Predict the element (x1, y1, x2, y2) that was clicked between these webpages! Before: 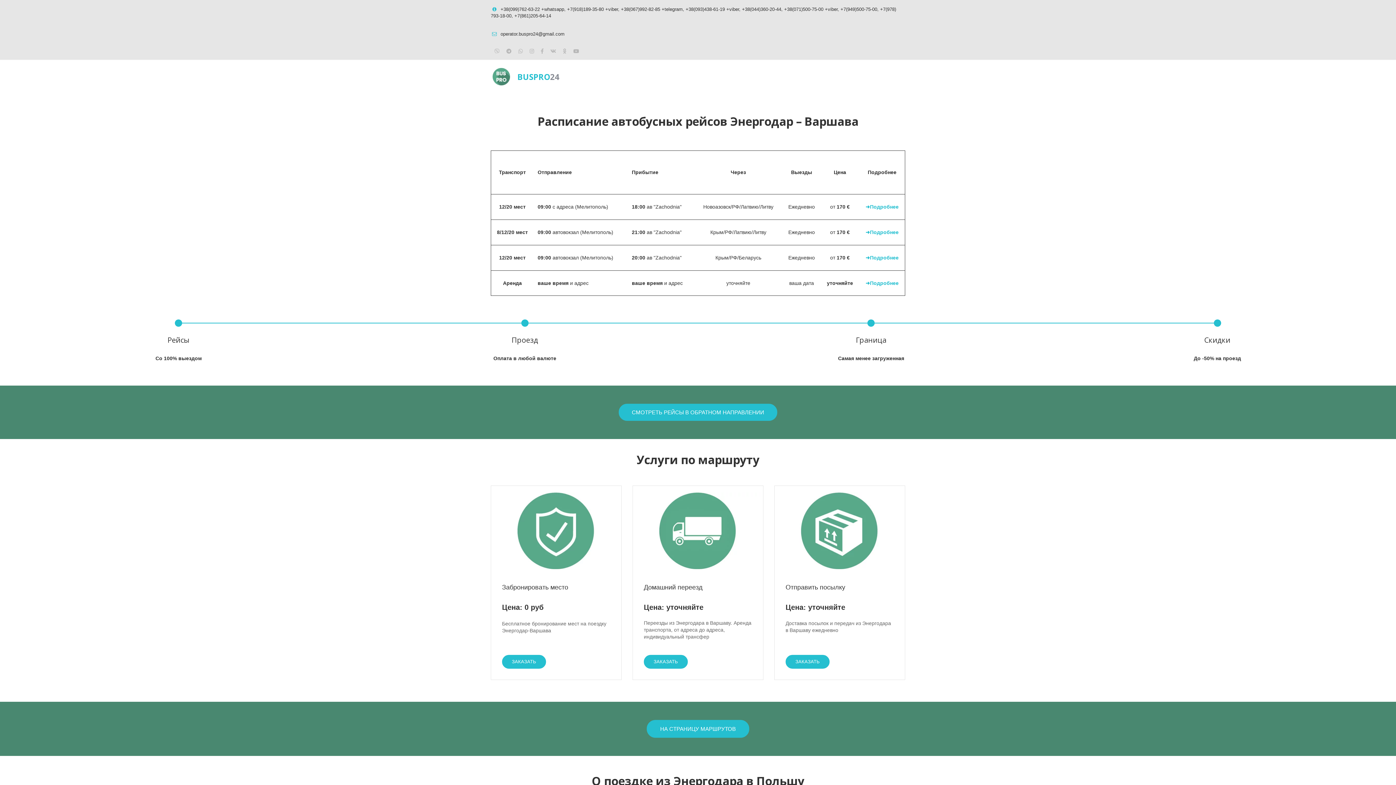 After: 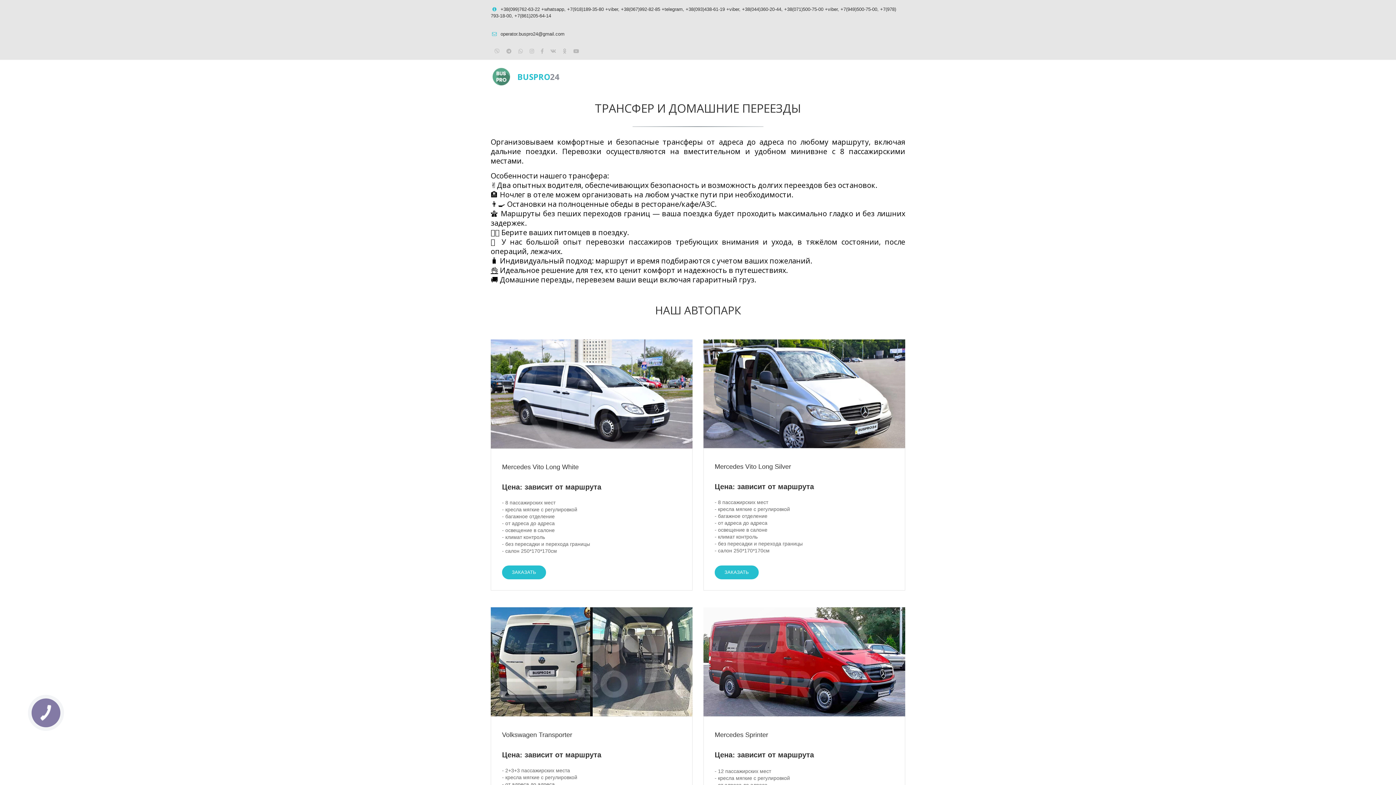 Action: label: ➜Подробнее bbox: (865, 280, 898, 286)